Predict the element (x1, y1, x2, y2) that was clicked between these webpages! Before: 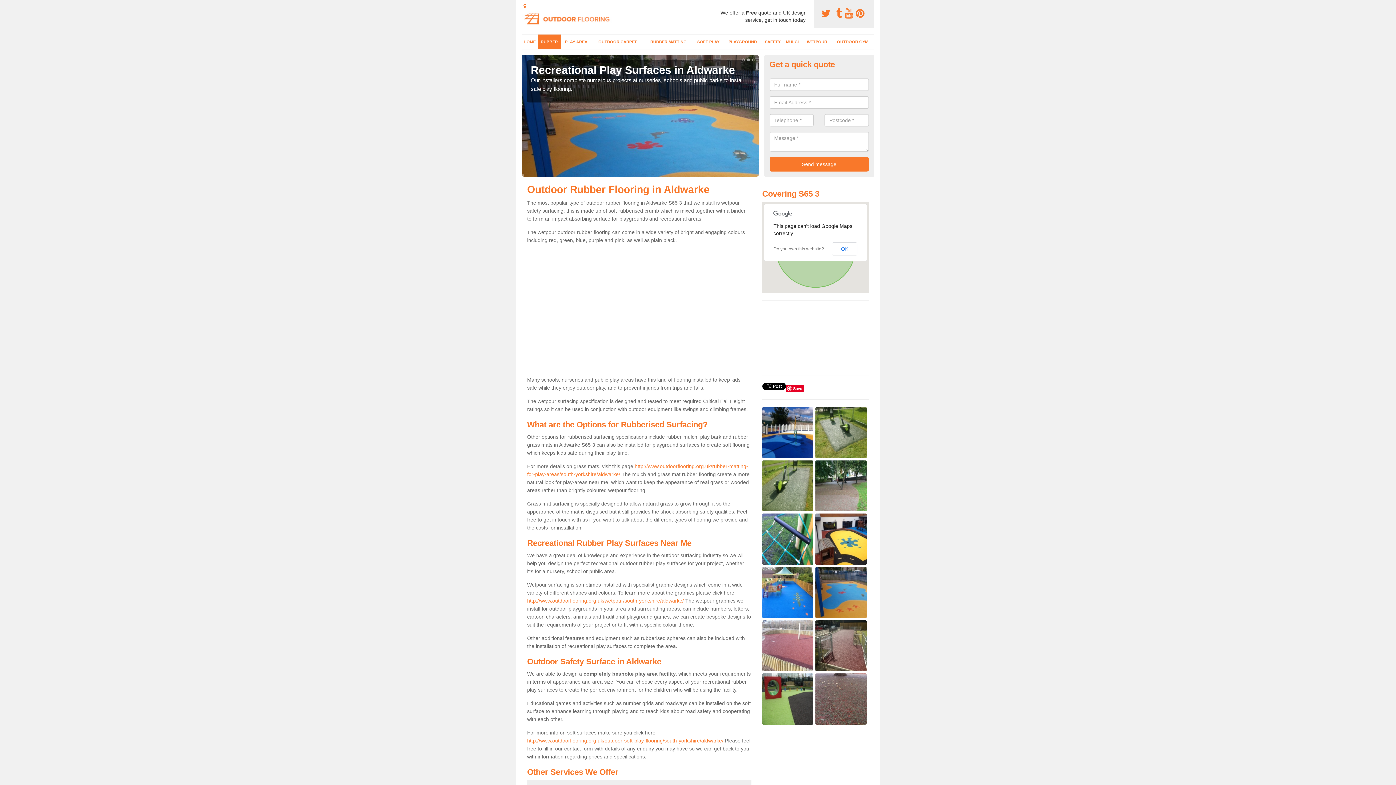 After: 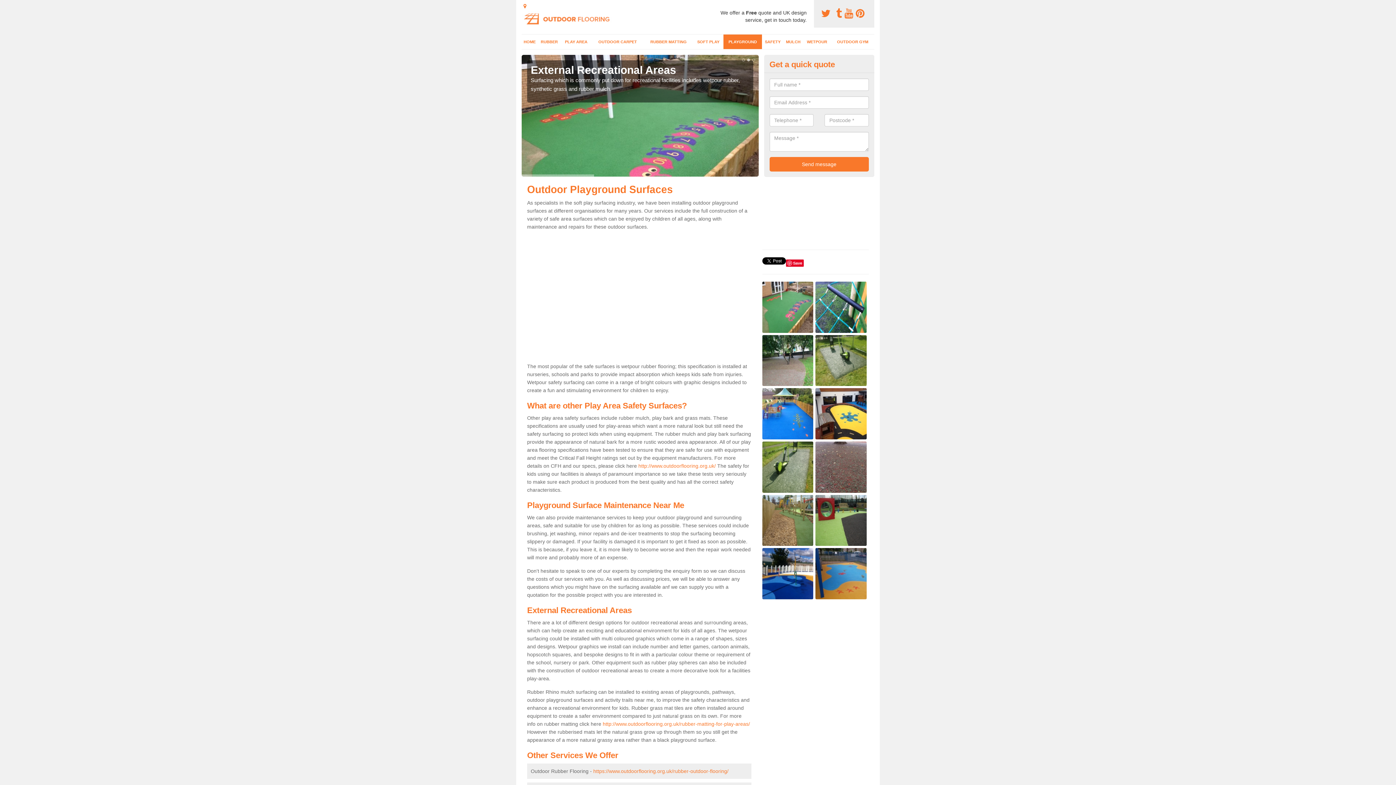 Action: label: PLAYGROUND bbox: (723, 34, 762, 49)